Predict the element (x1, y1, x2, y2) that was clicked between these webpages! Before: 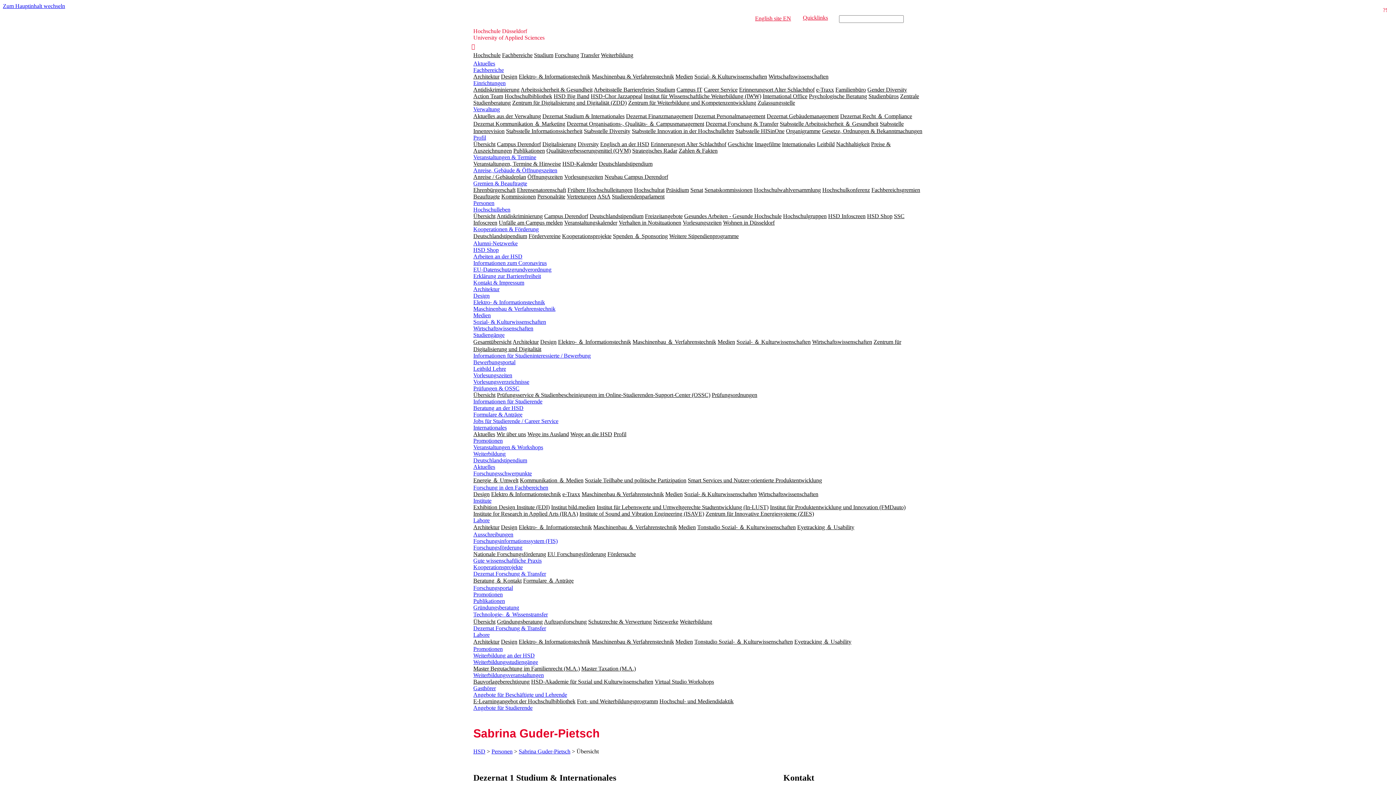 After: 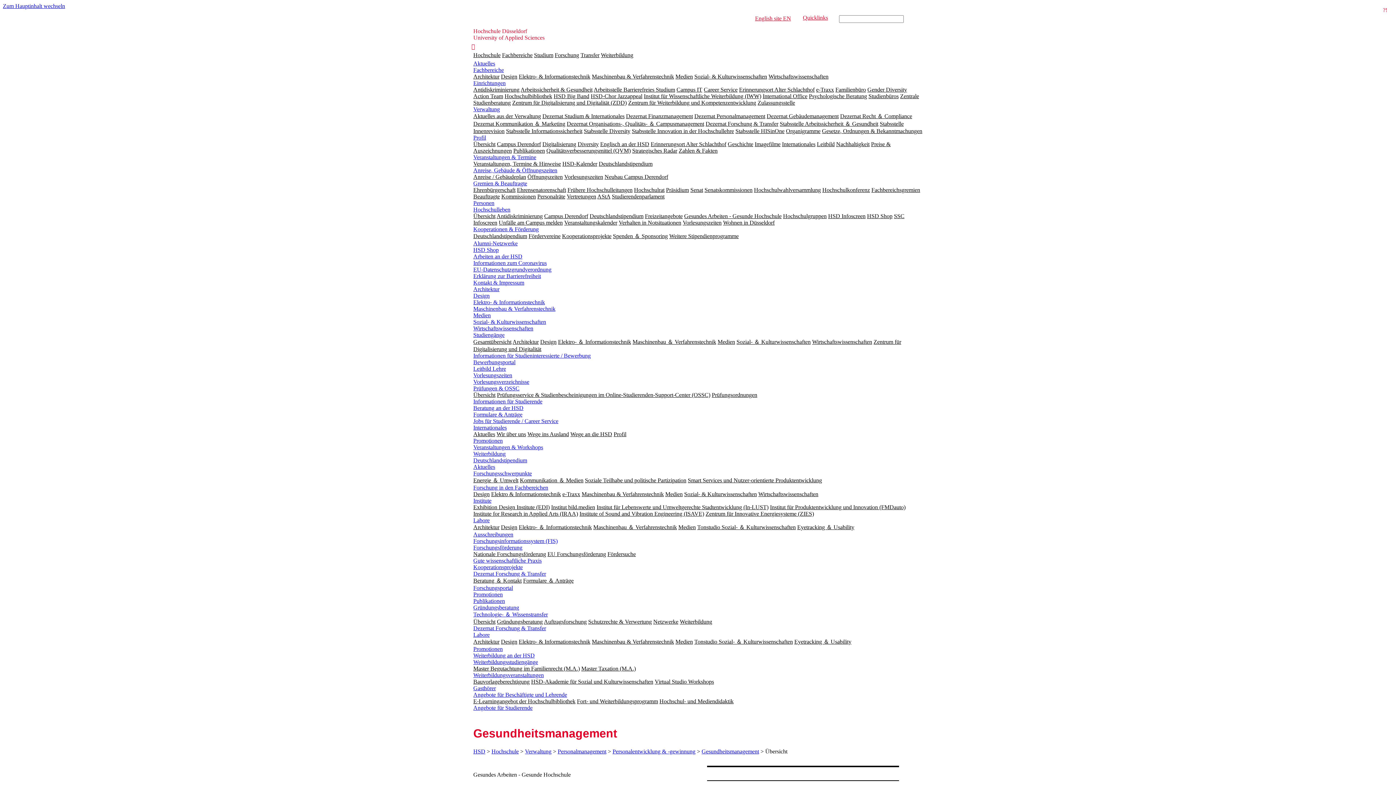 Action: bbox: (684, 213, 781, 219) label: Gesundes Arbeiten - Gesunde Hochschule